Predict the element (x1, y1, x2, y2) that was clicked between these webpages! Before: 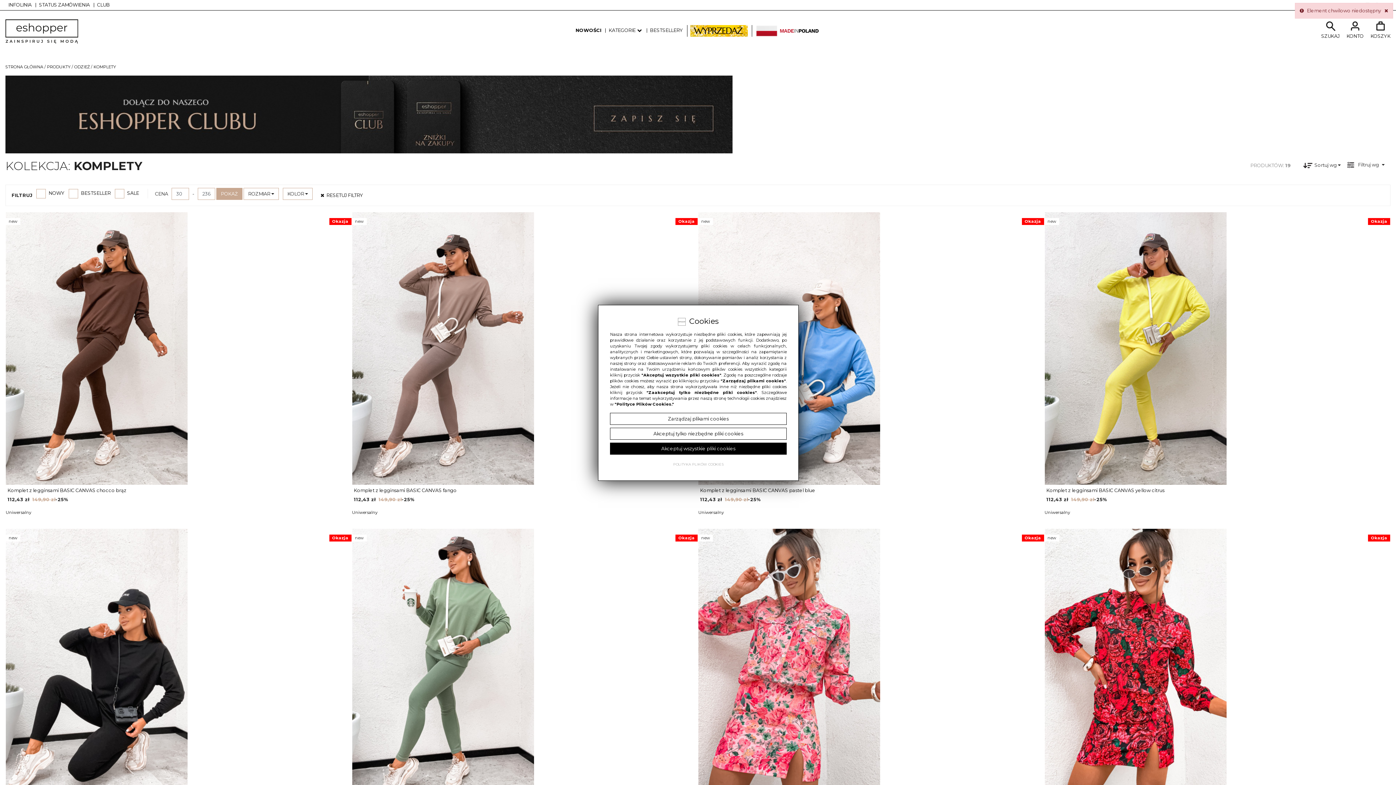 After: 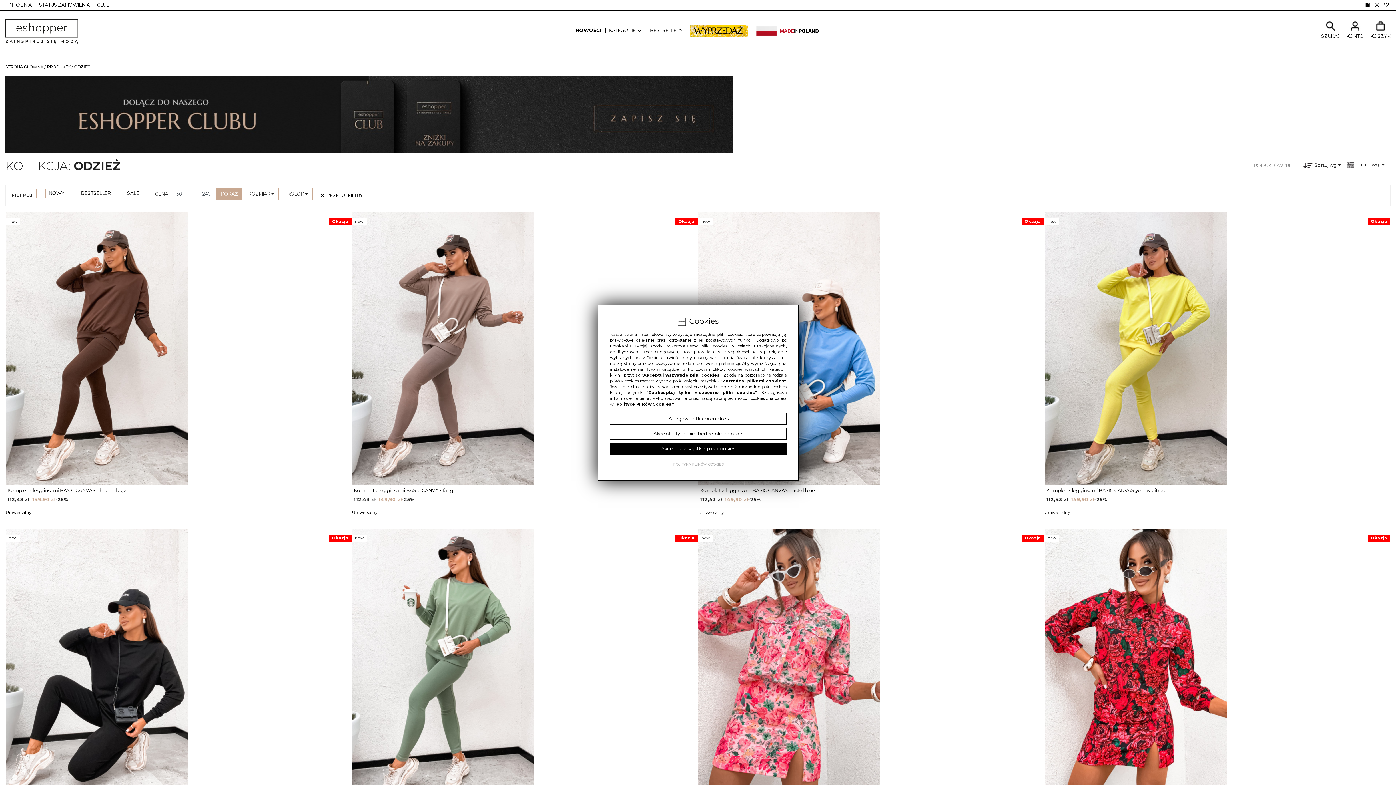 Action: bbox: (74, 64, 89, 69) label: ODZIEŻ